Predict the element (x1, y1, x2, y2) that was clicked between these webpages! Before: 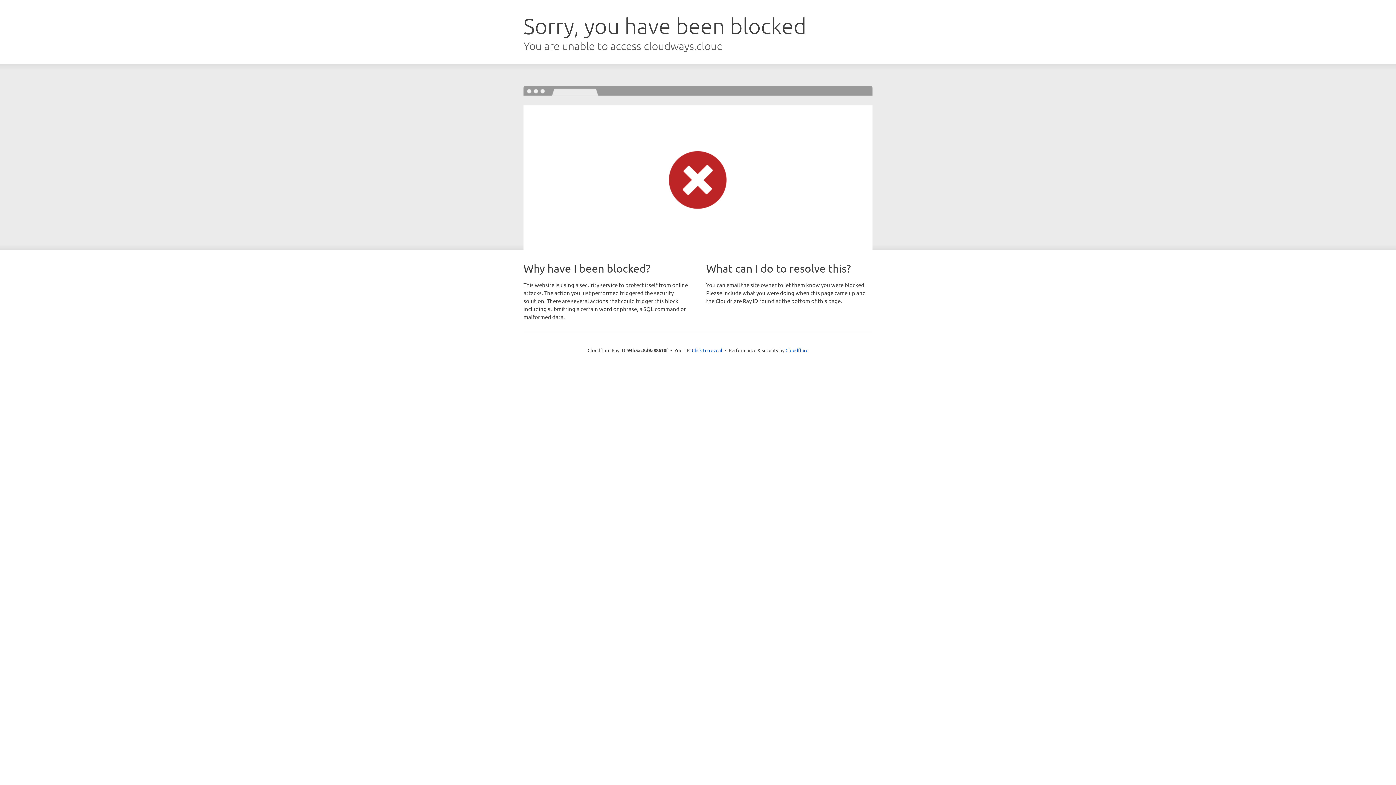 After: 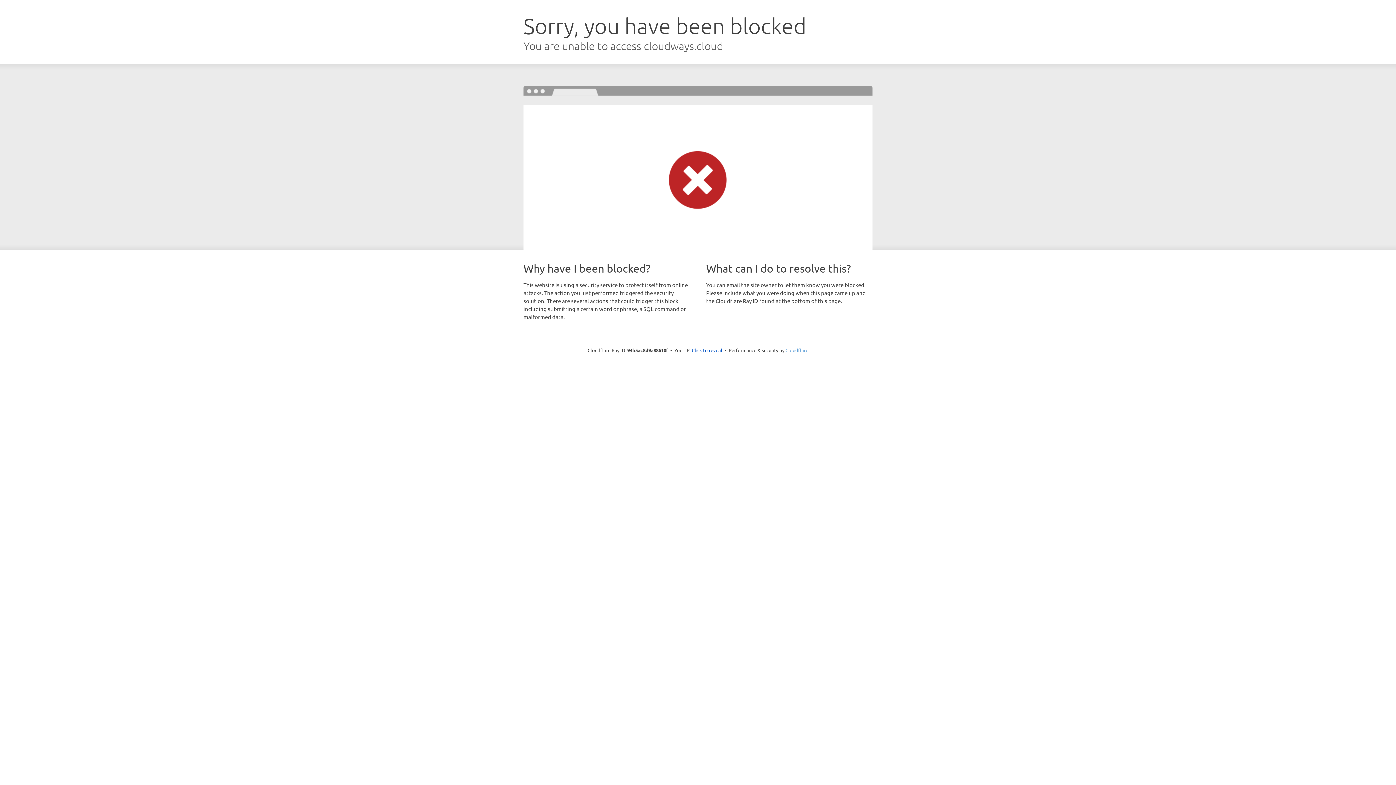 Action: bbox: (785, 347, 808, 353) label: Cloudflare